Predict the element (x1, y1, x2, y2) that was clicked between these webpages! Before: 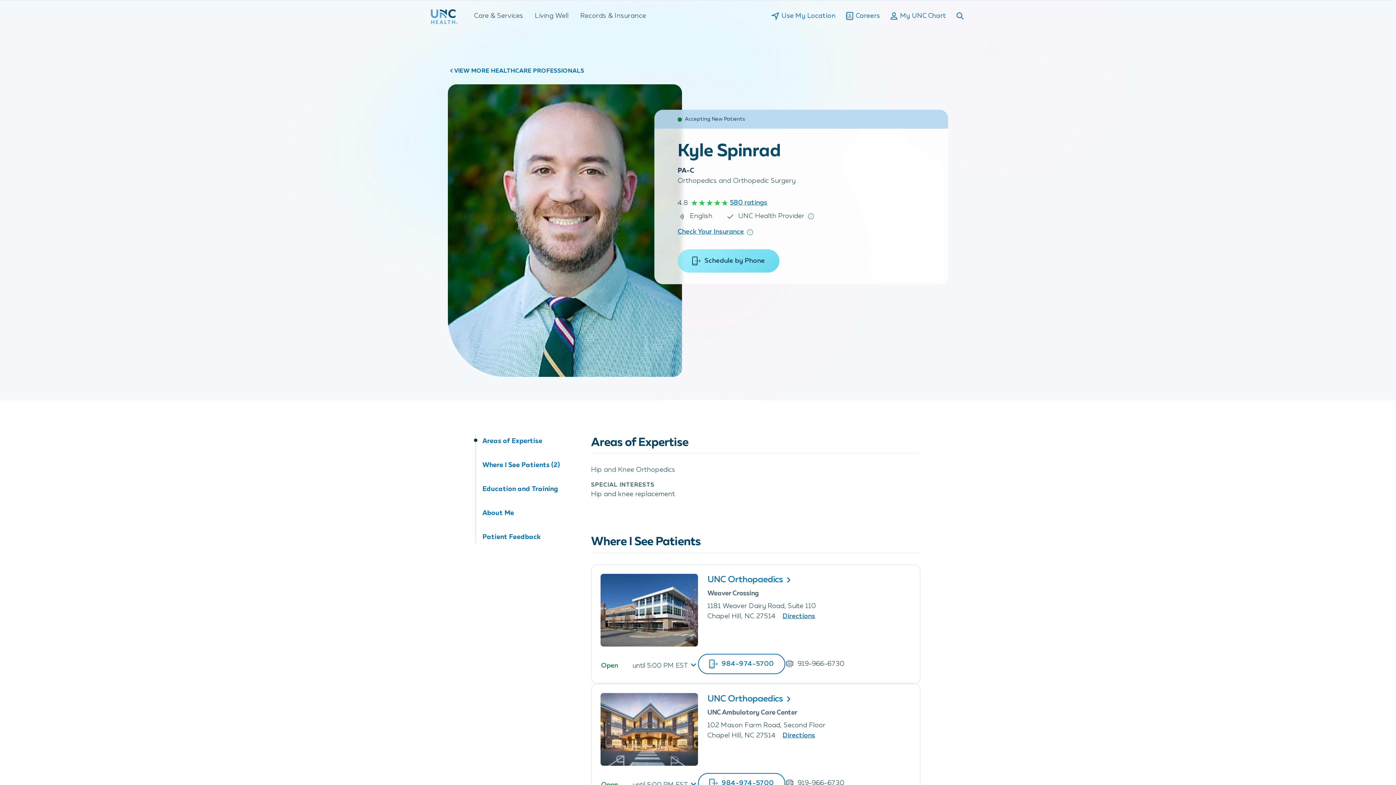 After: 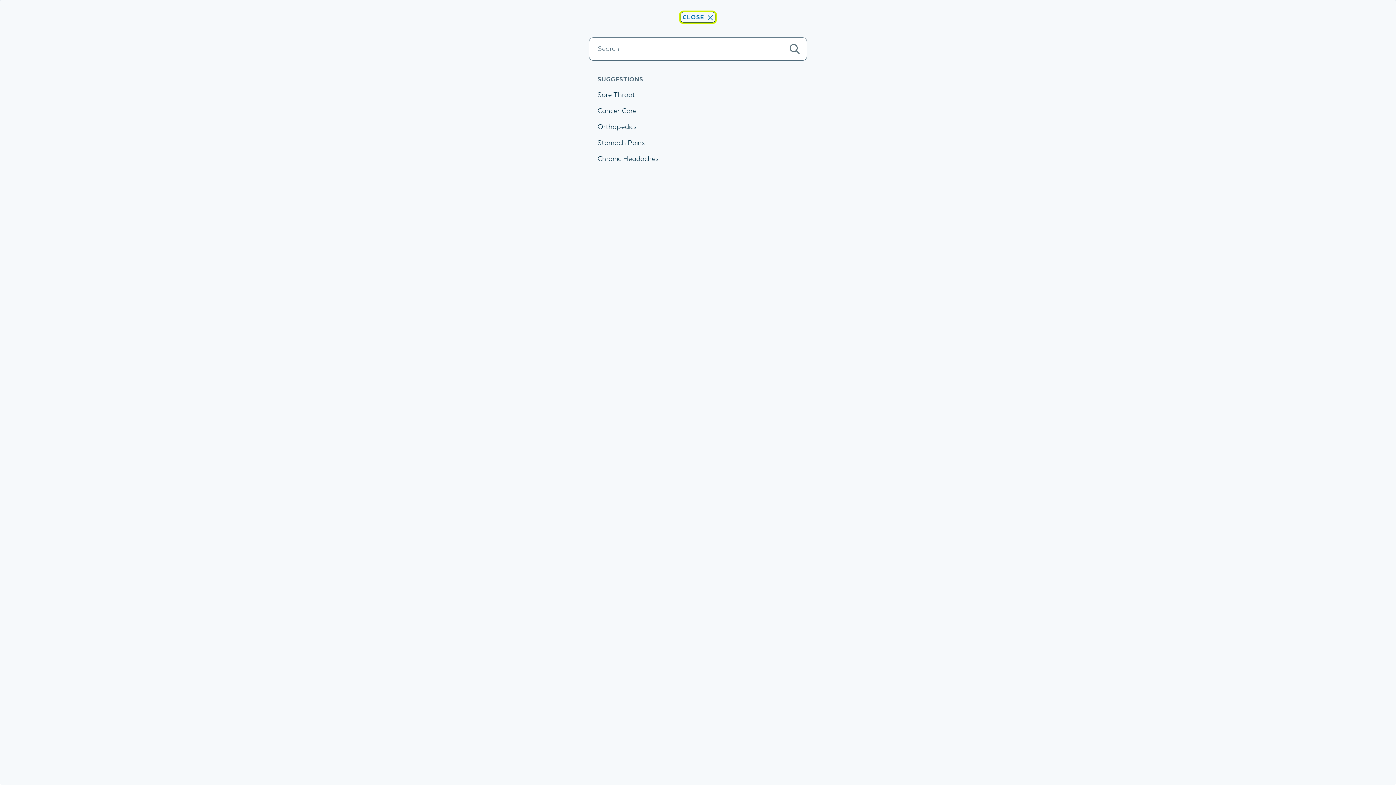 Action: bbox: (954, 10, 965, 21) label: Open Search Modal